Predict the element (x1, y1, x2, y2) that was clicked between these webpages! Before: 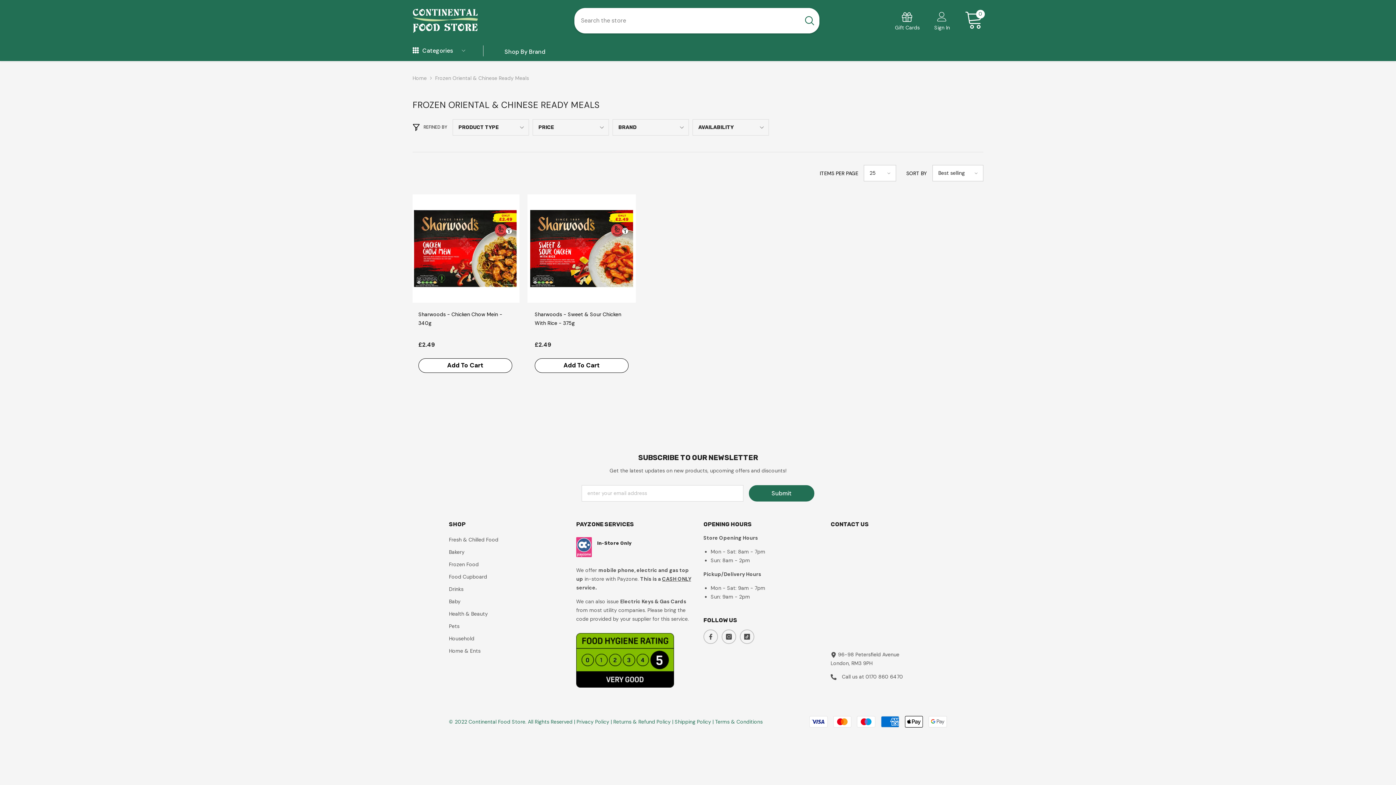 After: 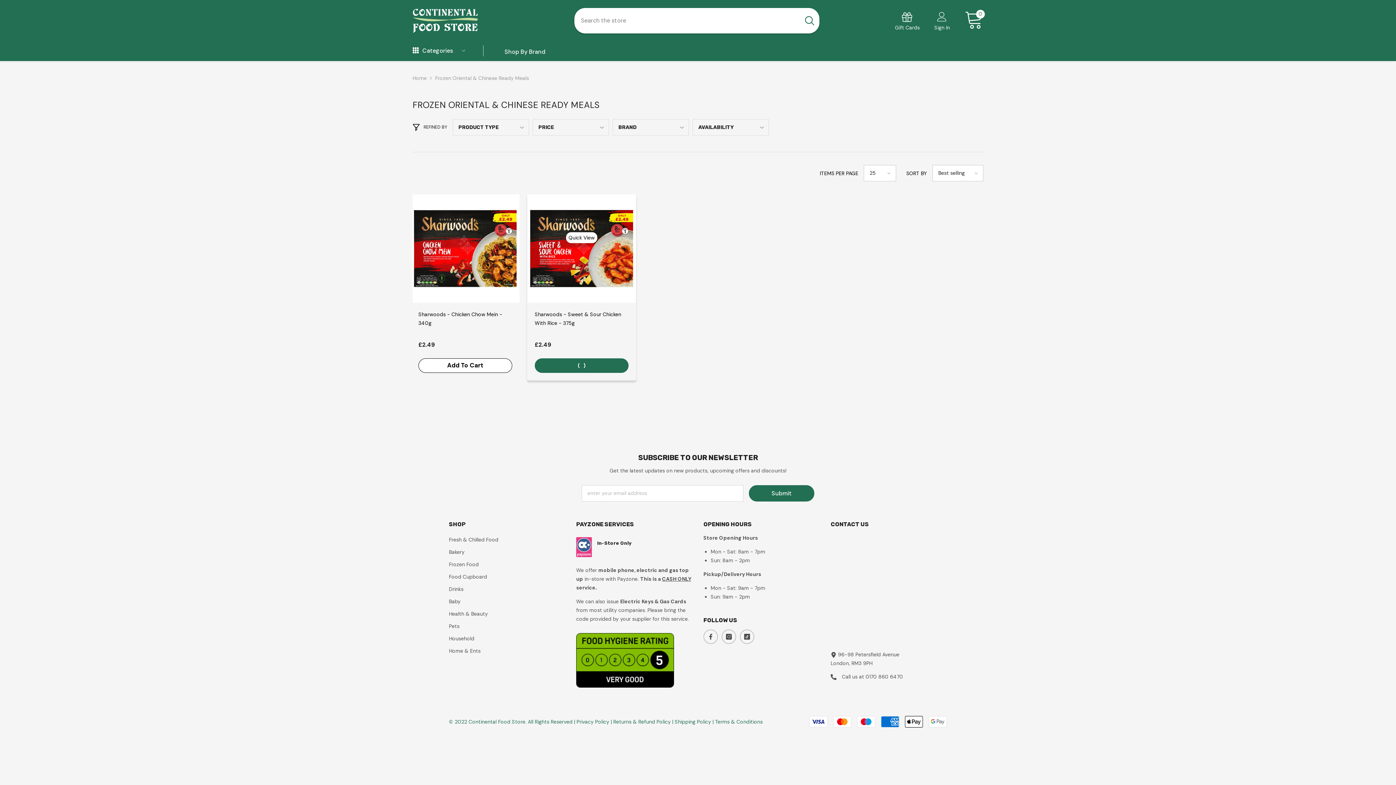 Action: bbox: (534, 358, 628, 373) label: Add To Cart